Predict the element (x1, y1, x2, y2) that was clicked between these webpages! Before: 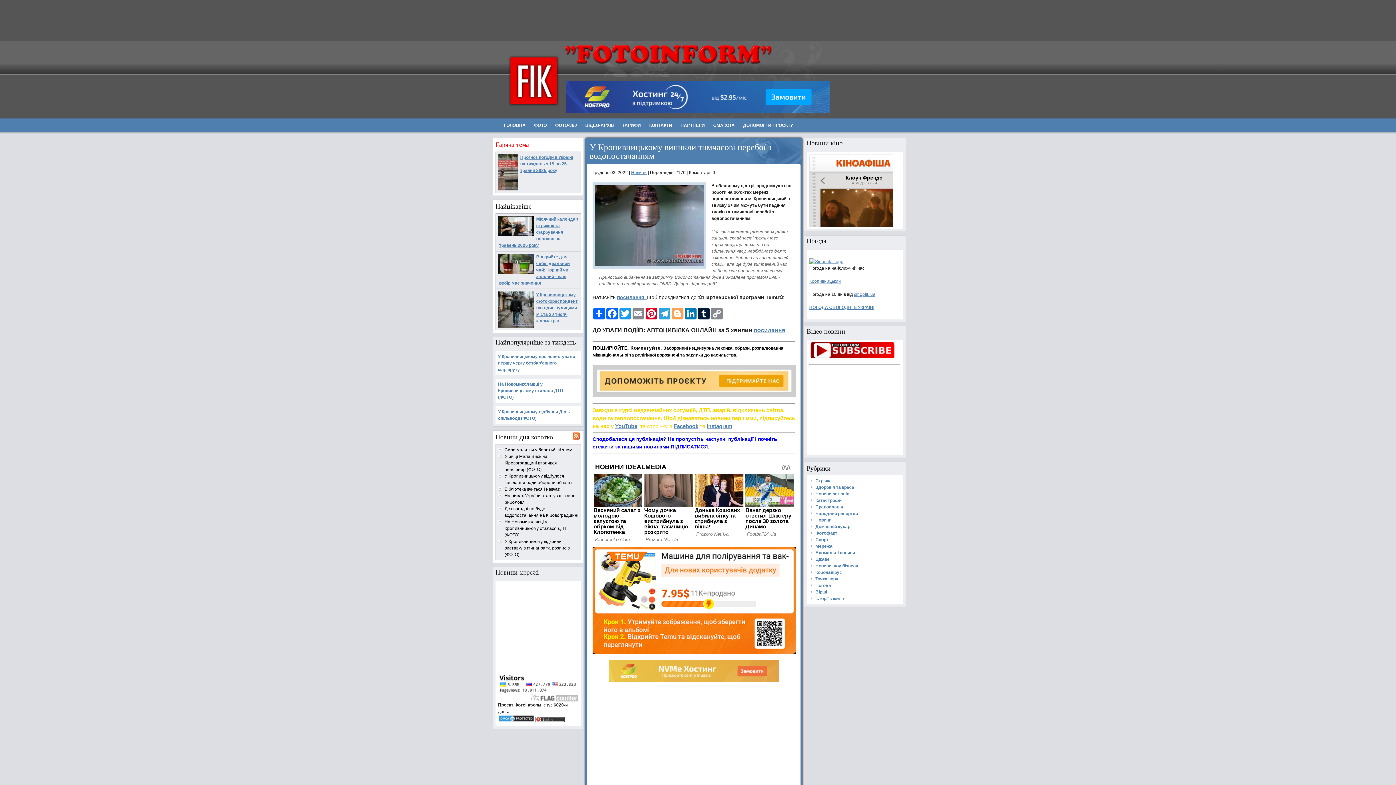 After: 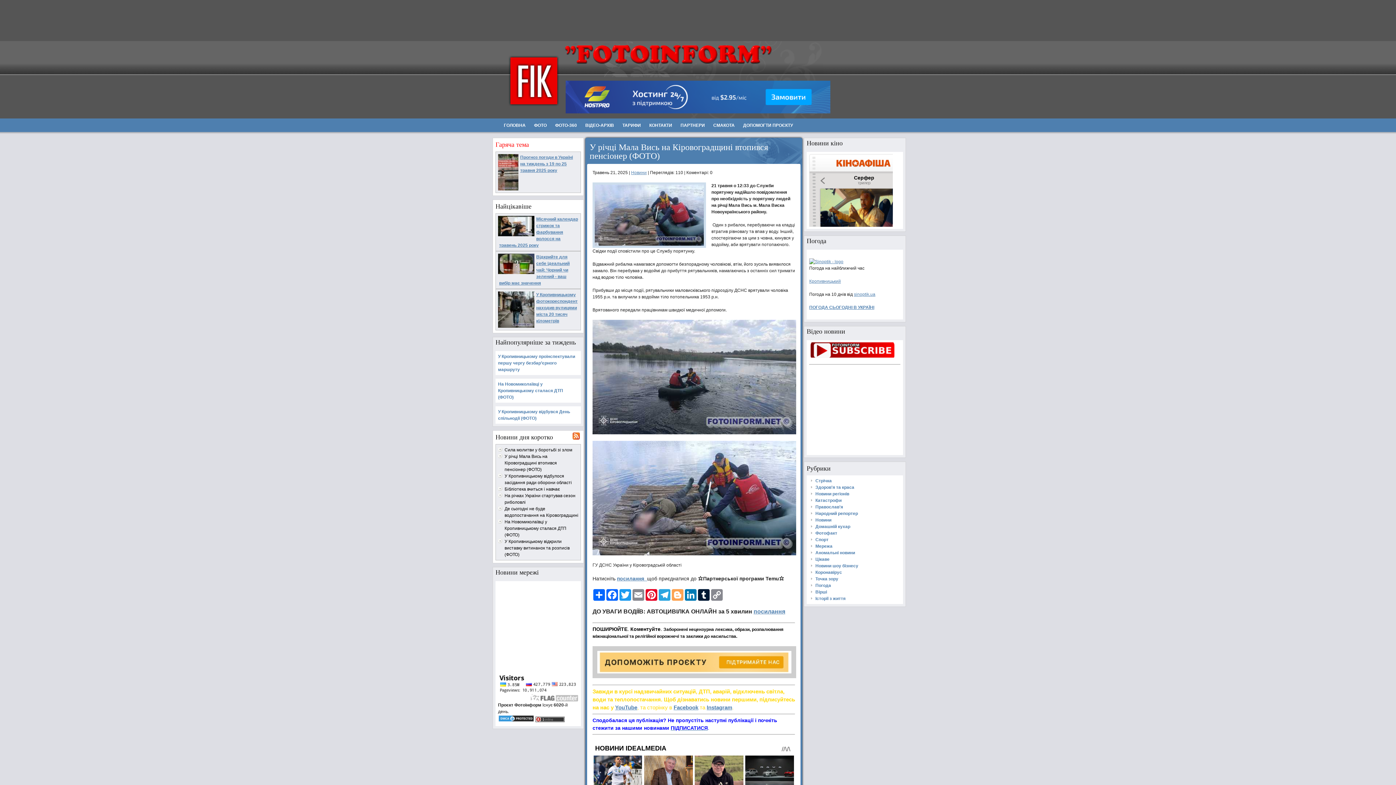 Action: label: У річці Мала Вись на Кіровоградщині втопився пенсіонер (ФОТО) bbox: (504, 454, 557, 472)